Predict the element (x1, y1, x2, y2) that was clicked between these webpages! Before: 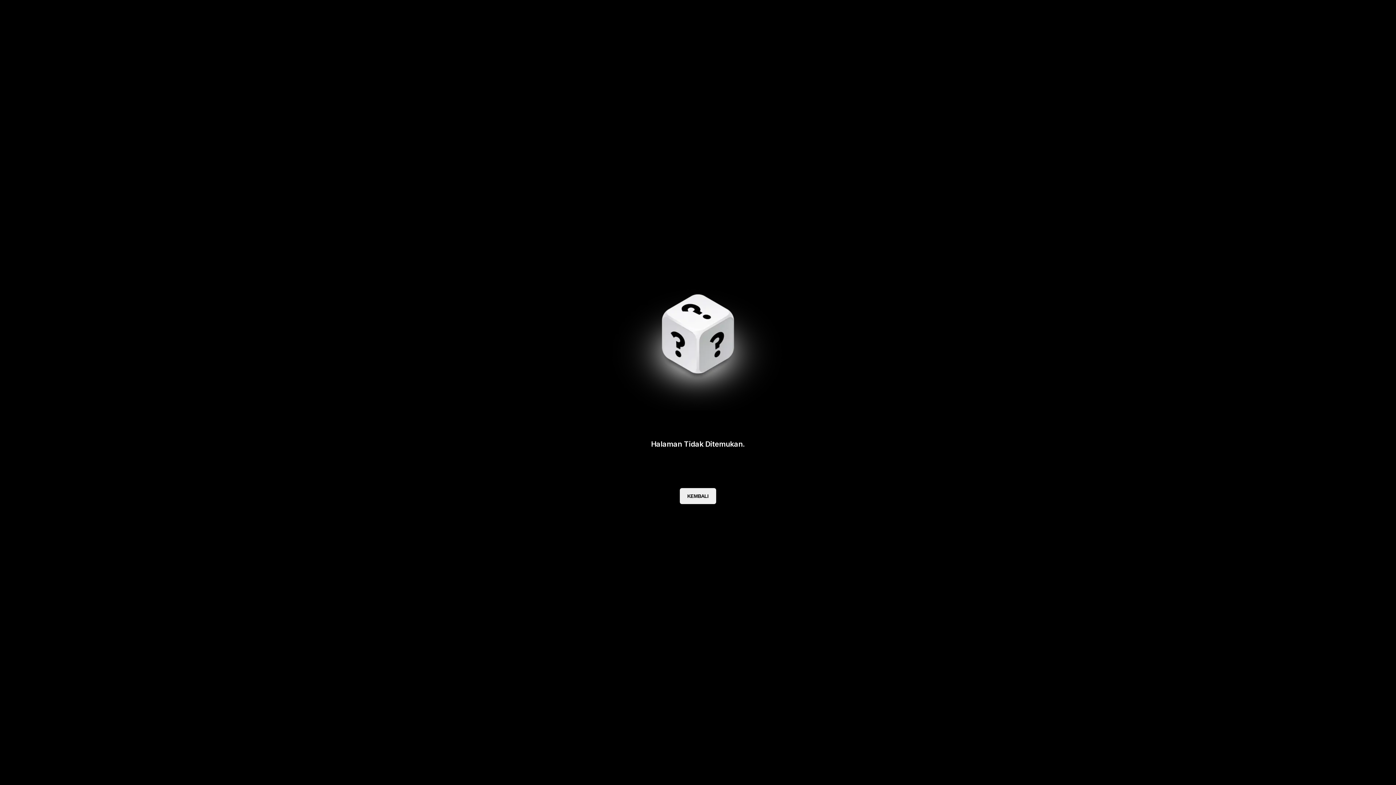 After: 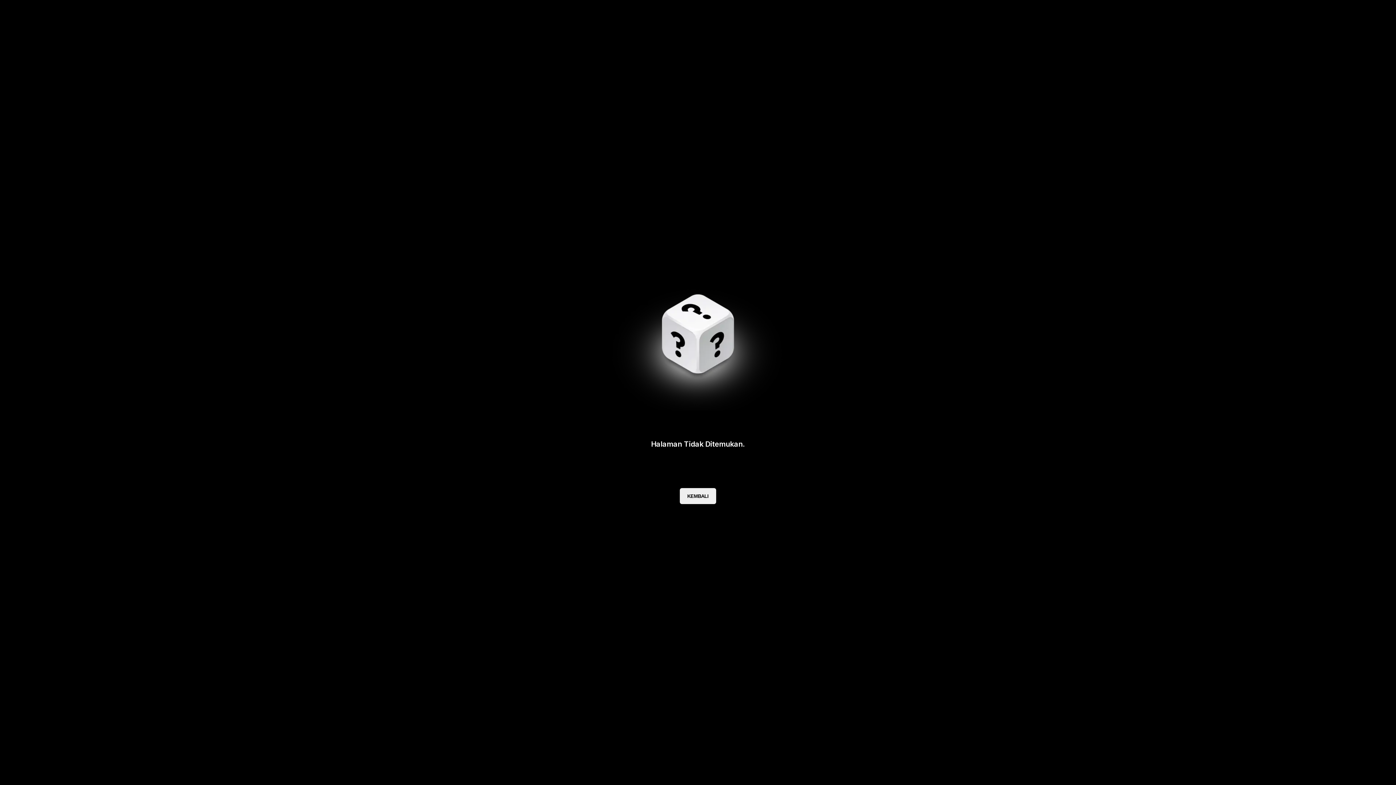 Action: label: KEMBALI bbox: (680, 488, 716, 504)